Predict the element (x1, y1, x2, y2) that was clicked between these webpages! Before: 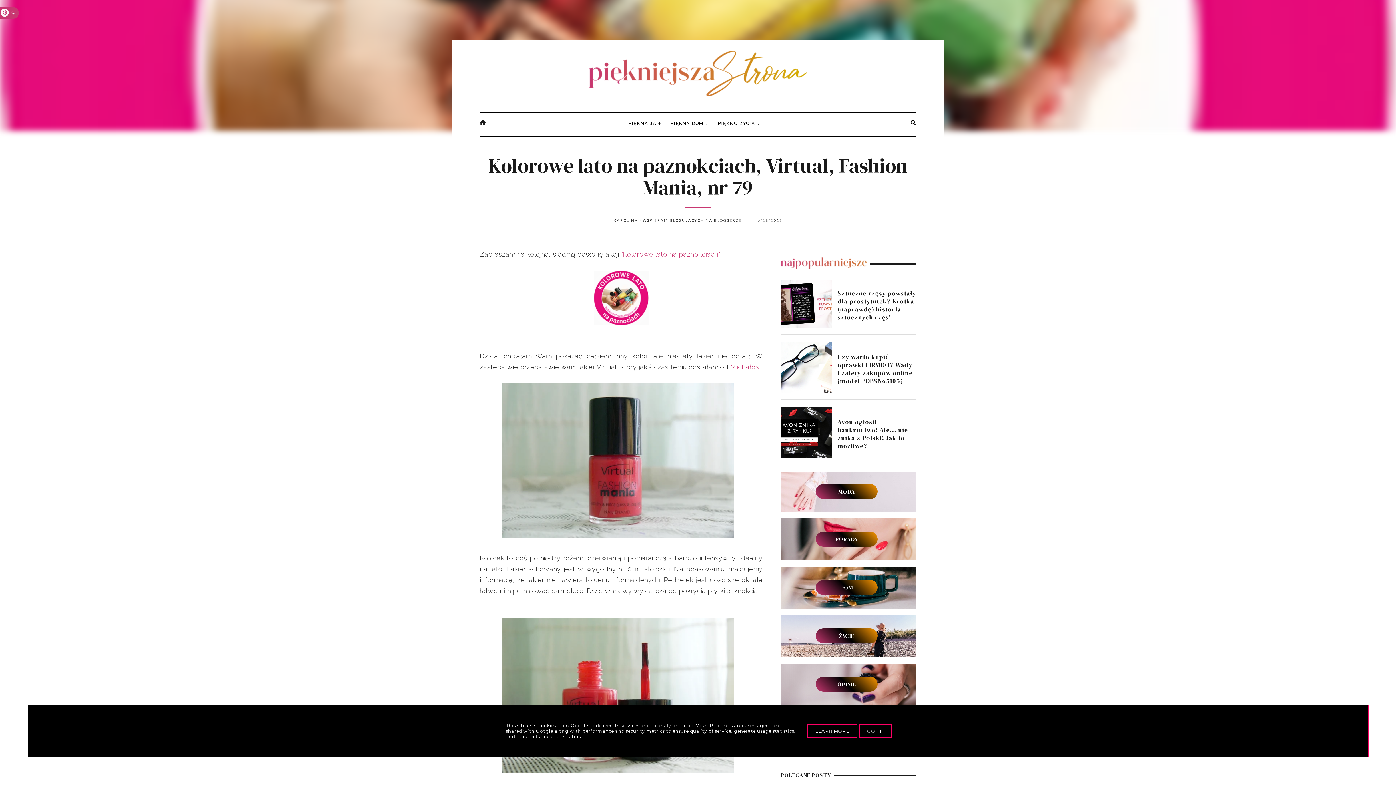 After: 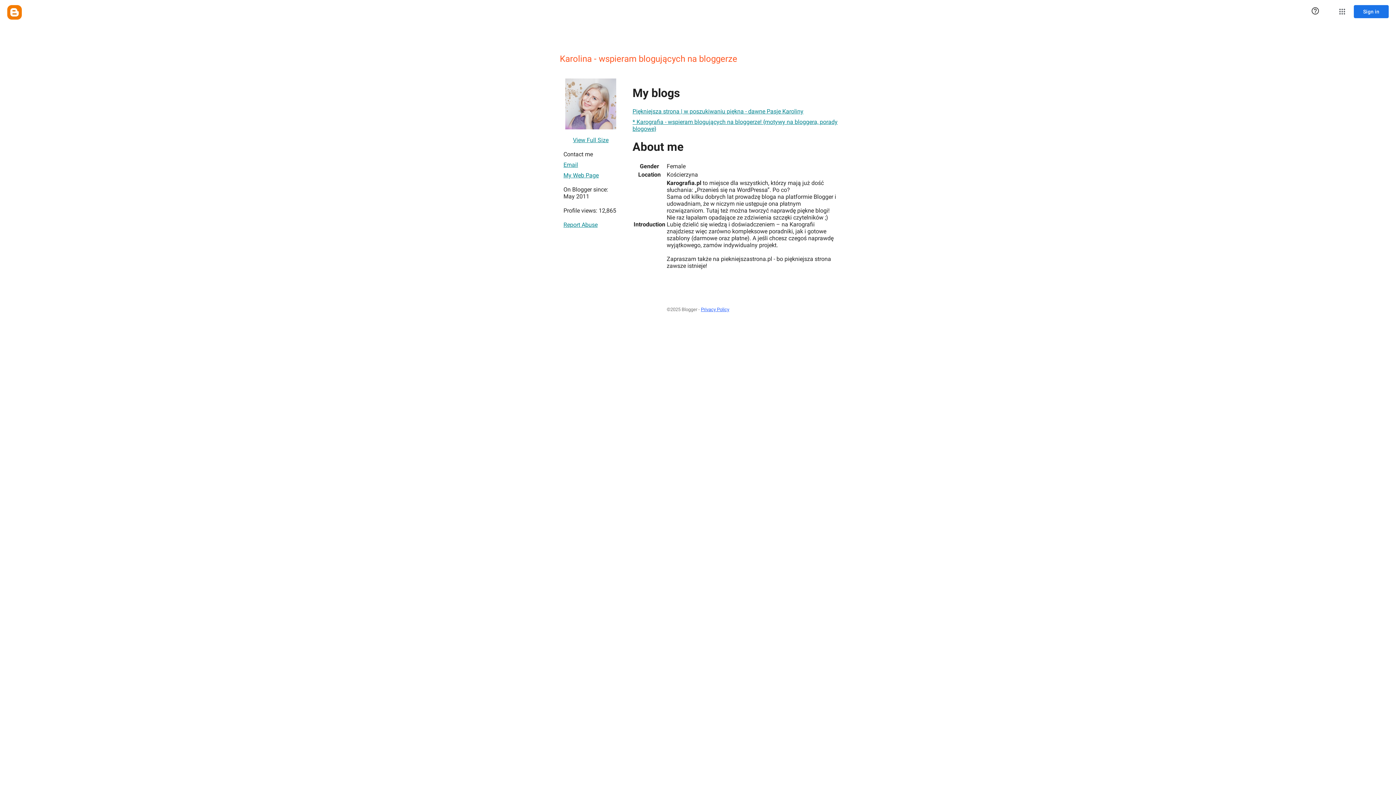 Action: bbox: (613, 218, 746, 222) label: KAROLINA - WSPIERAM BLOGUJĄCYCH NA BLOGGERZE 